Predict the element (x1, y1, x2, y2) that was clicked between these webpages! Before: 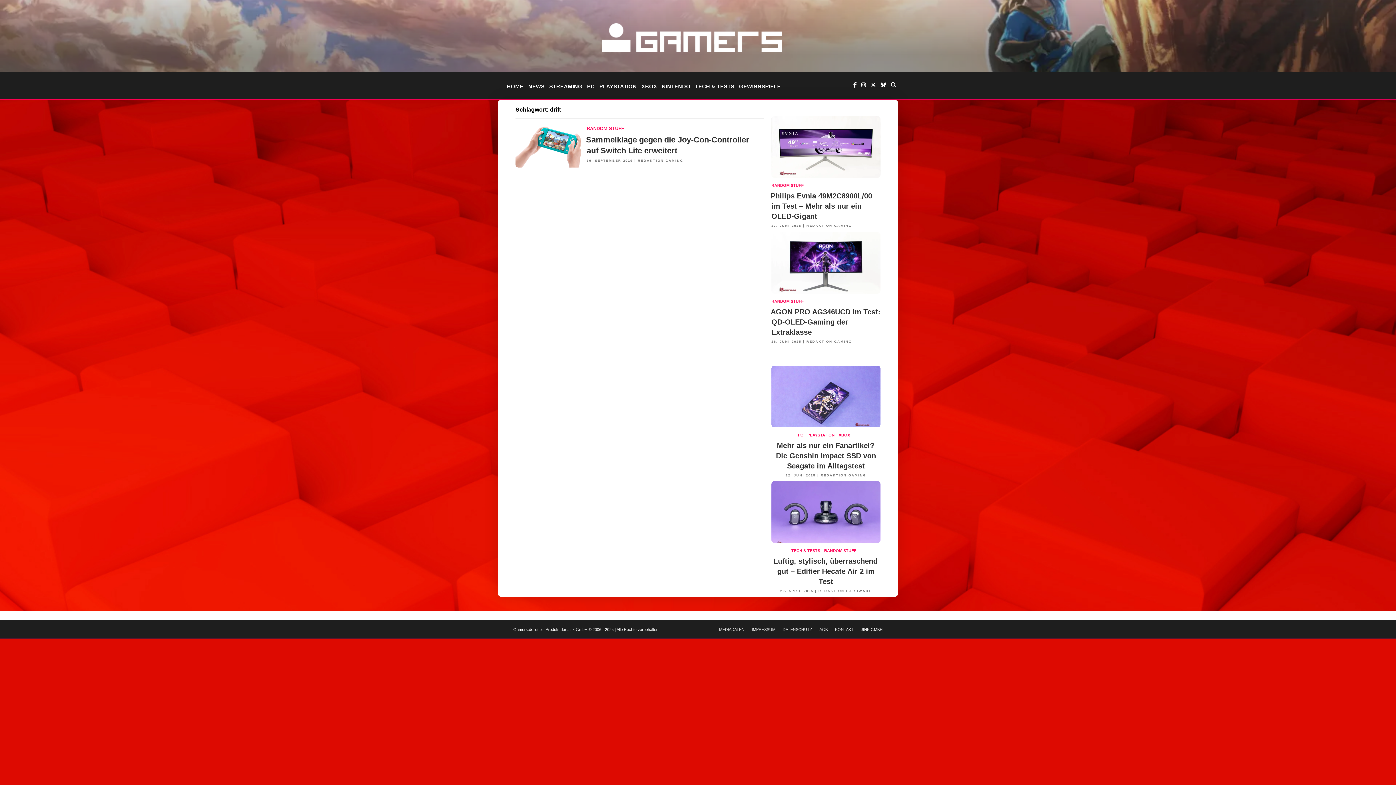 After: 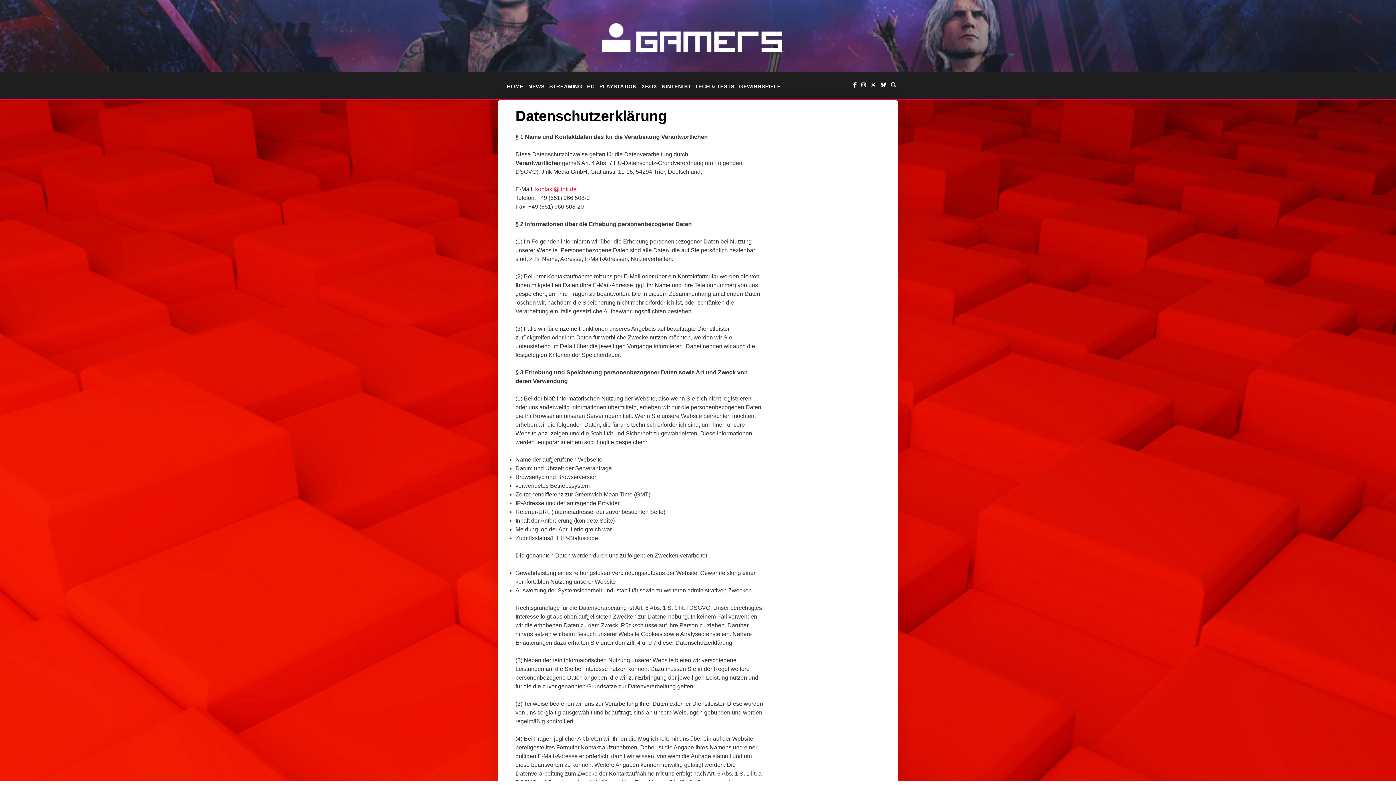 Action: bbox: (782, 620, 812, 639) label: DATENSCHUTZ